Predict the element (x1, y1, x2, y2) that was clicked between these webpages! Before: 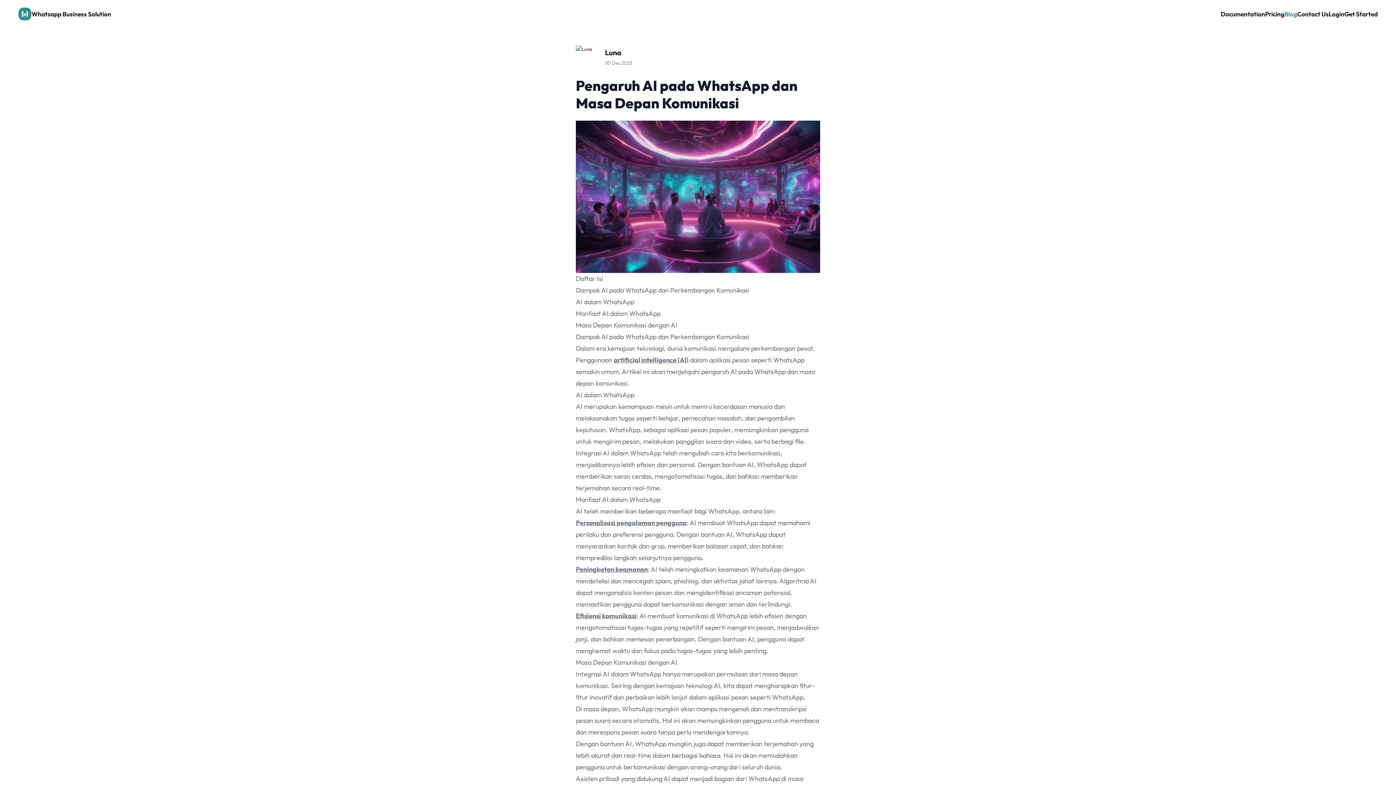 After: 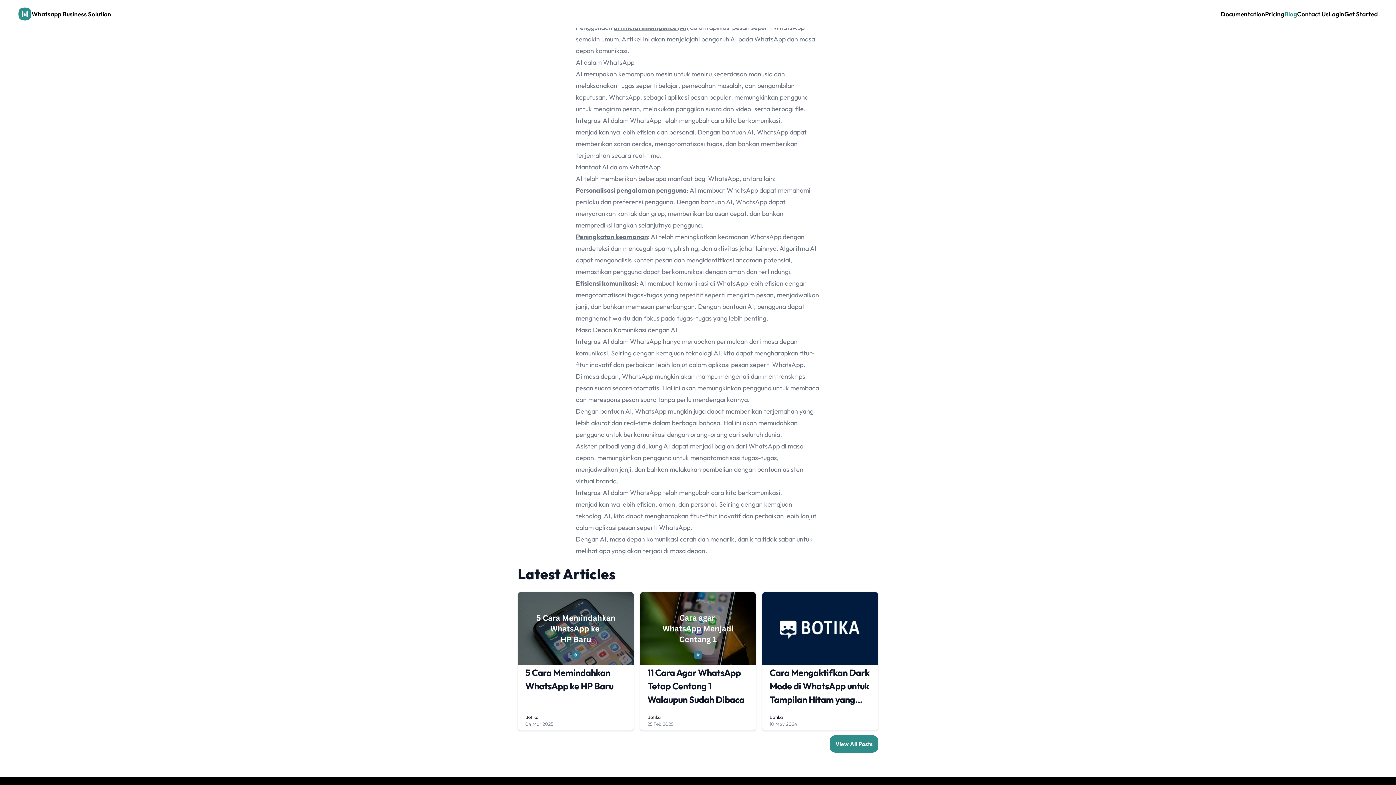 Action: label: Dampak AI pada WhatsApp dan Perkembangan Komunikasi bbox: (576, 286, 749, 294)